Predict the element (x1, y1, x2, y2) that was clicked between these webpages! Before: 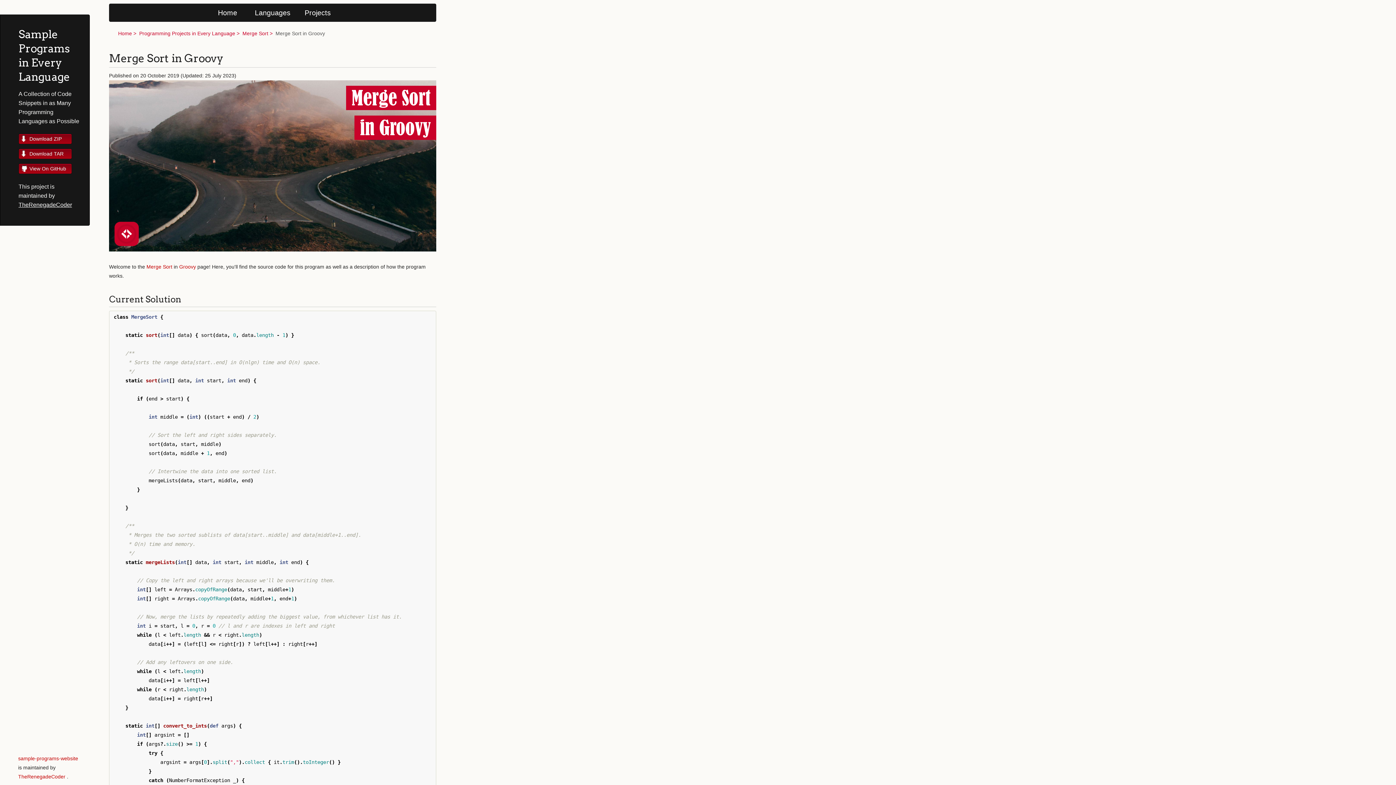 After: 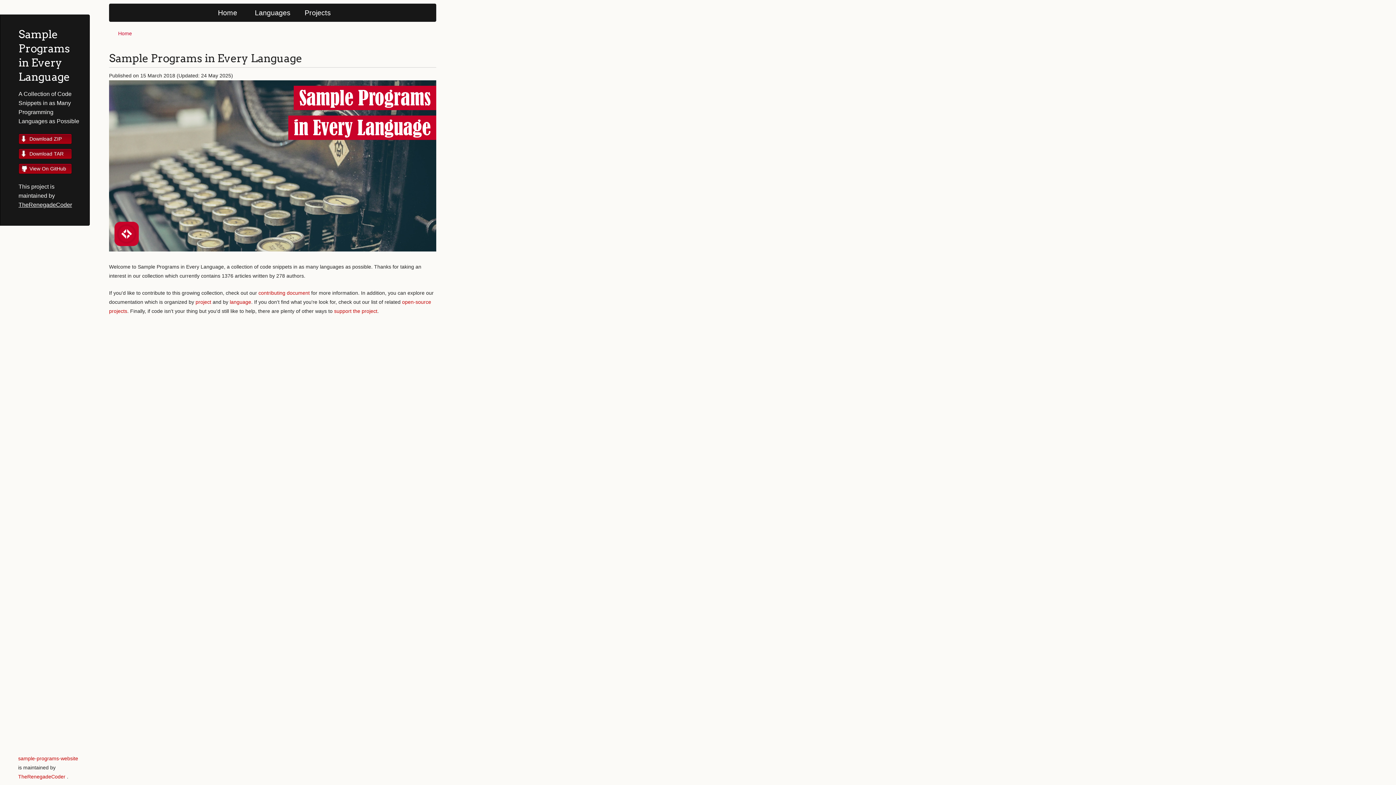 Action: label: Home bbox: (205, 3, 249, 21)